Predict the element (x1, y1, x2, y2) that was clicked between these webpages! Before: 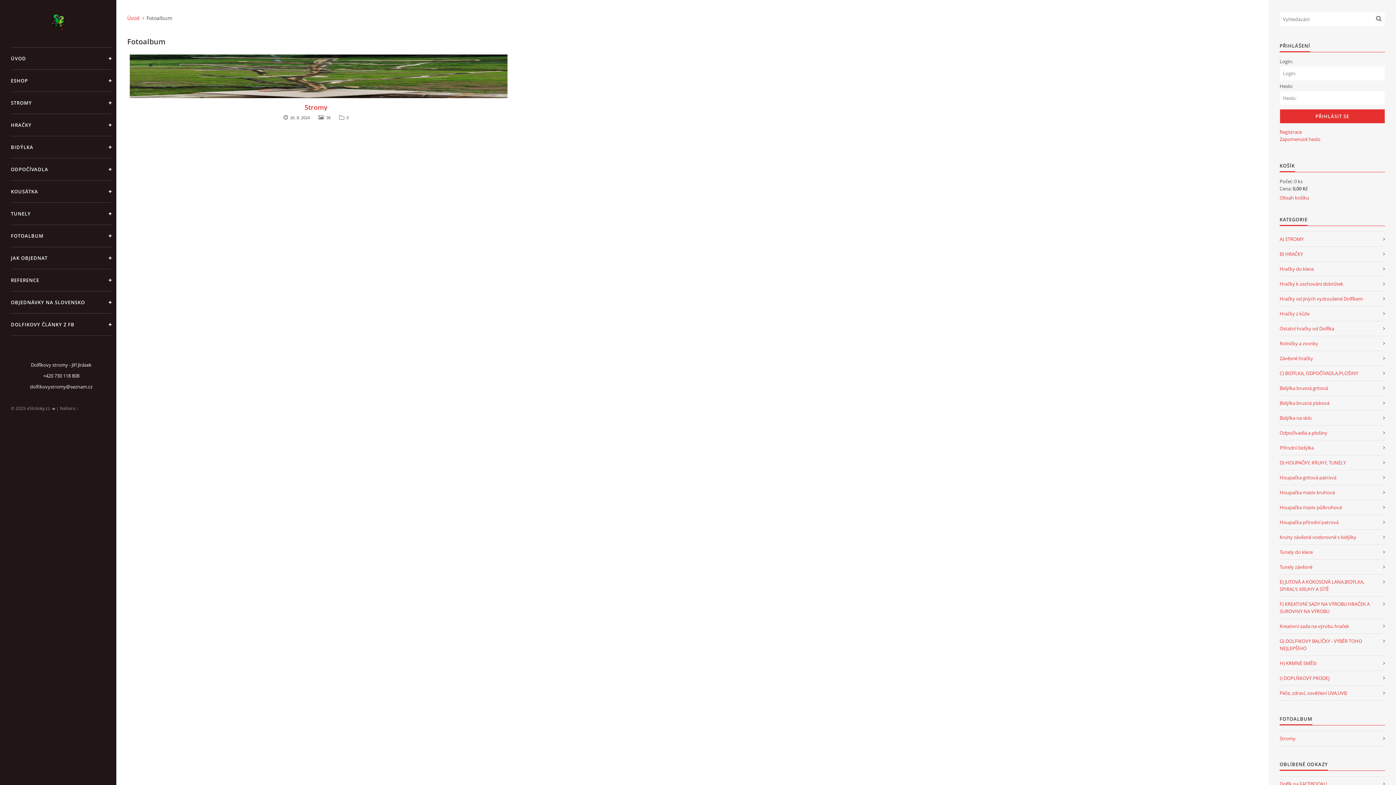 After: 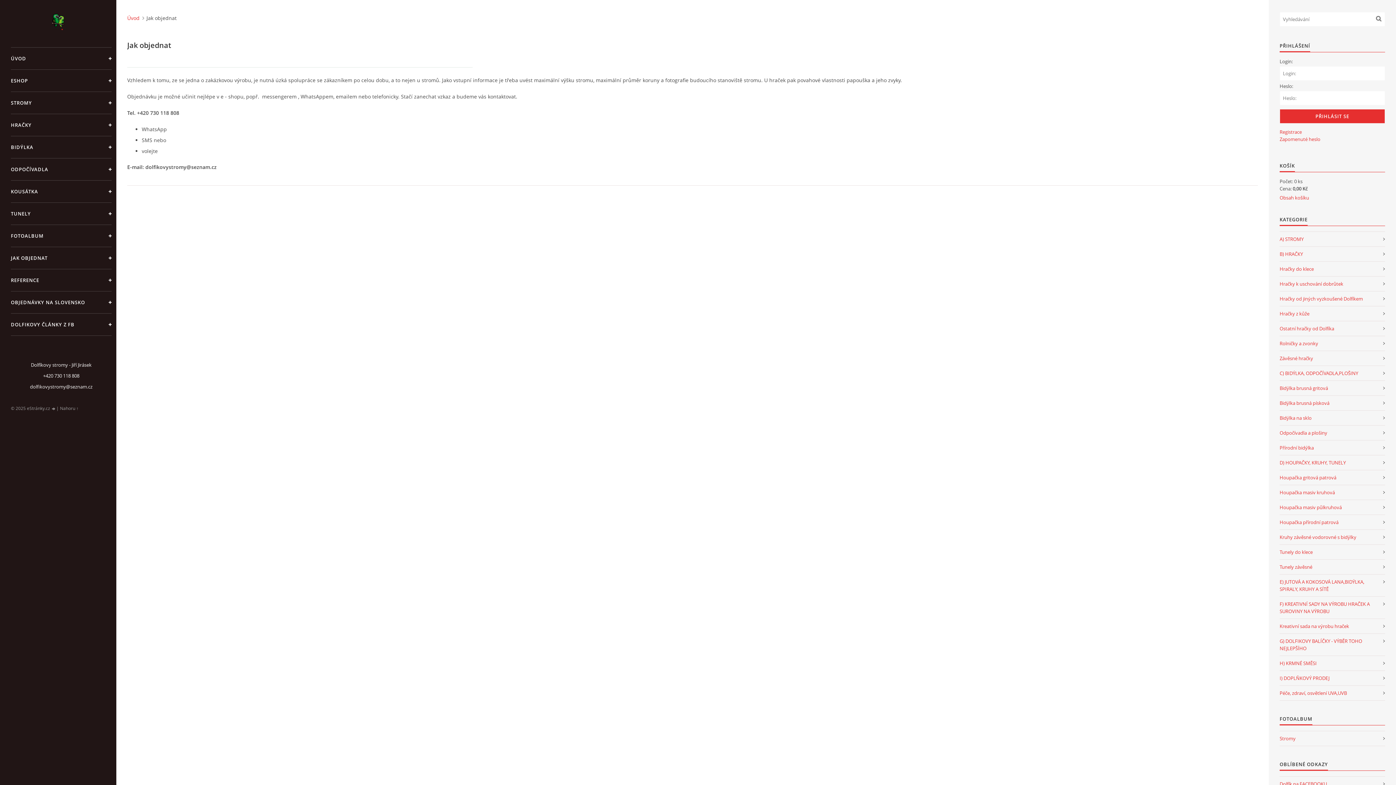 Action: bbox: (10, 246, 111, 269) label: JAK OBJEDNAT